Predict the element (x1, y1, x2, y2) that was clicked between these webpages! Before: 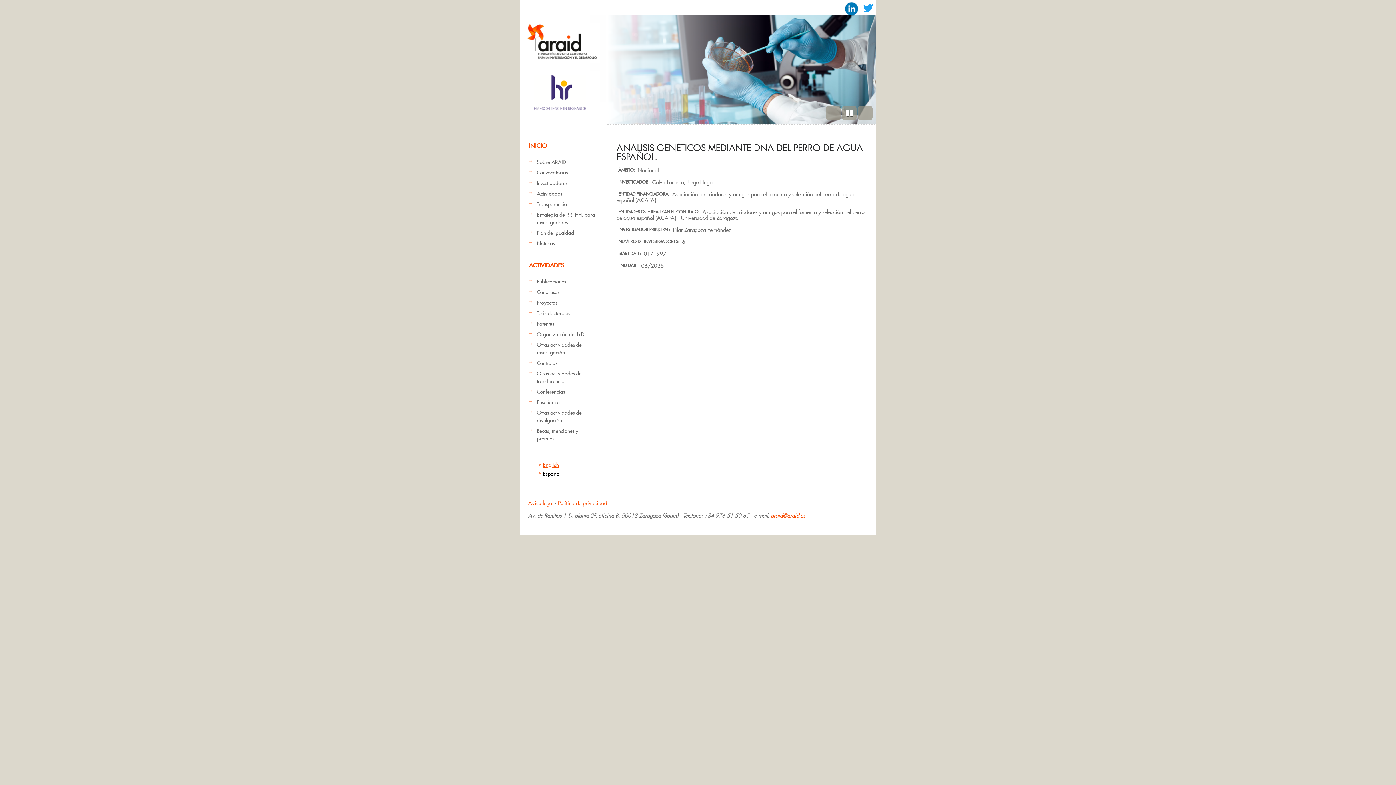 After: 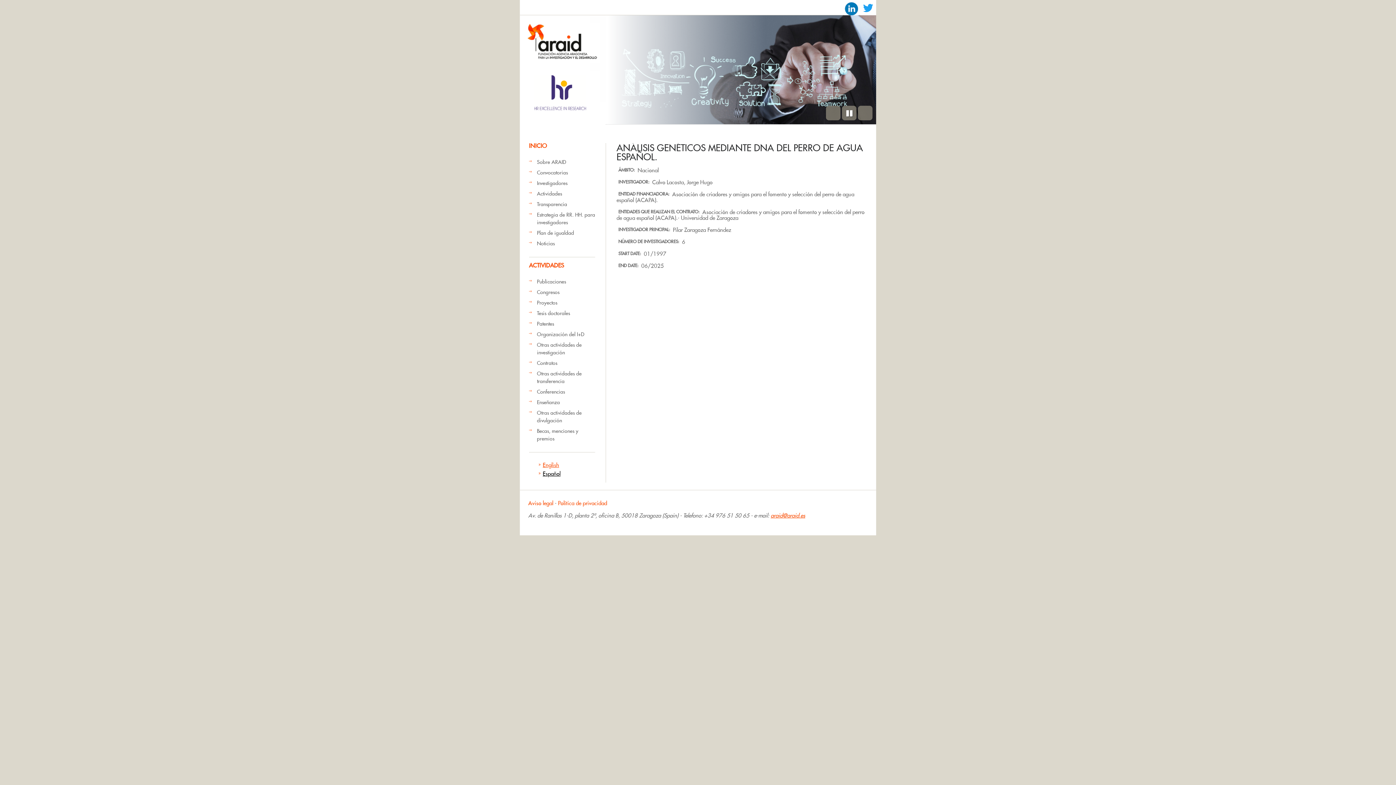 Action: label: araid@araid.es bbox: (770, 512, 805, 519)